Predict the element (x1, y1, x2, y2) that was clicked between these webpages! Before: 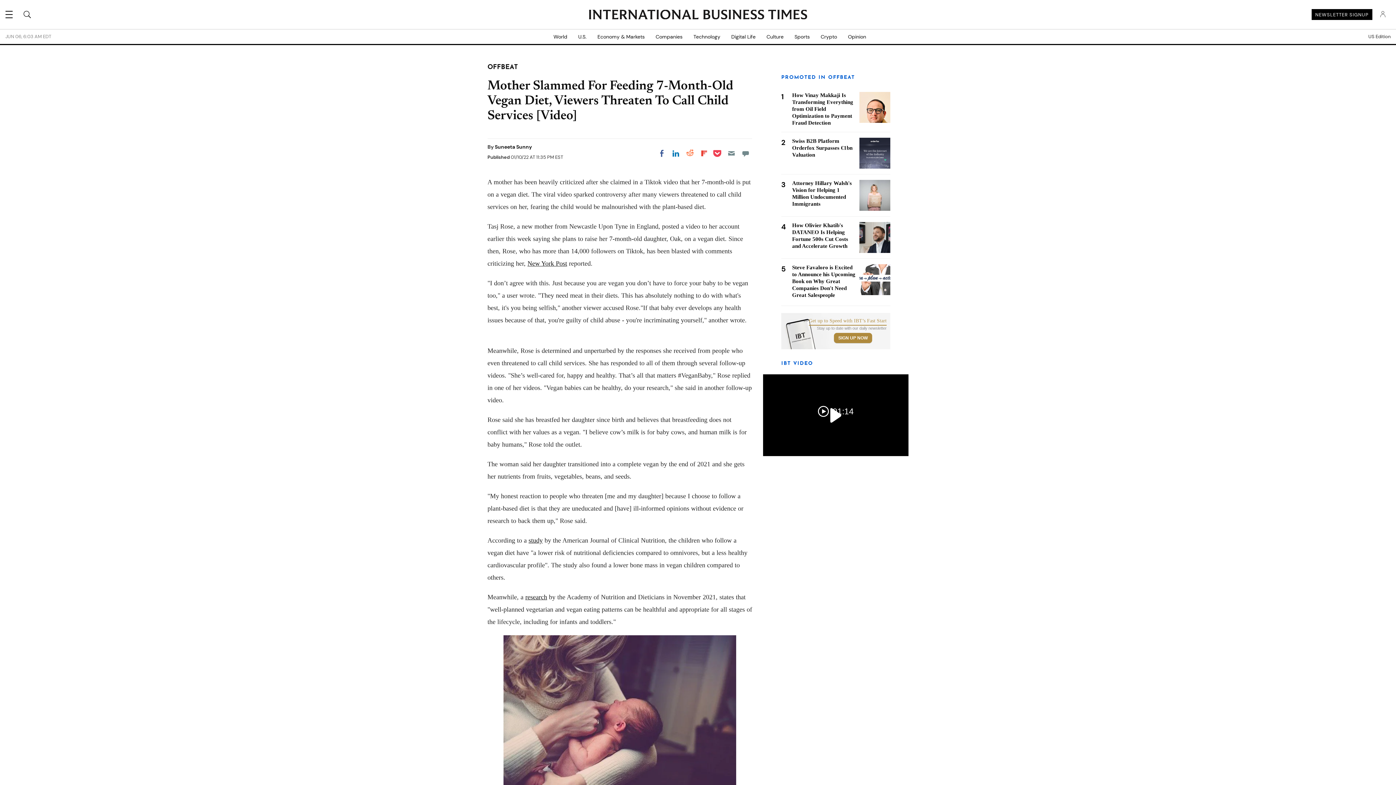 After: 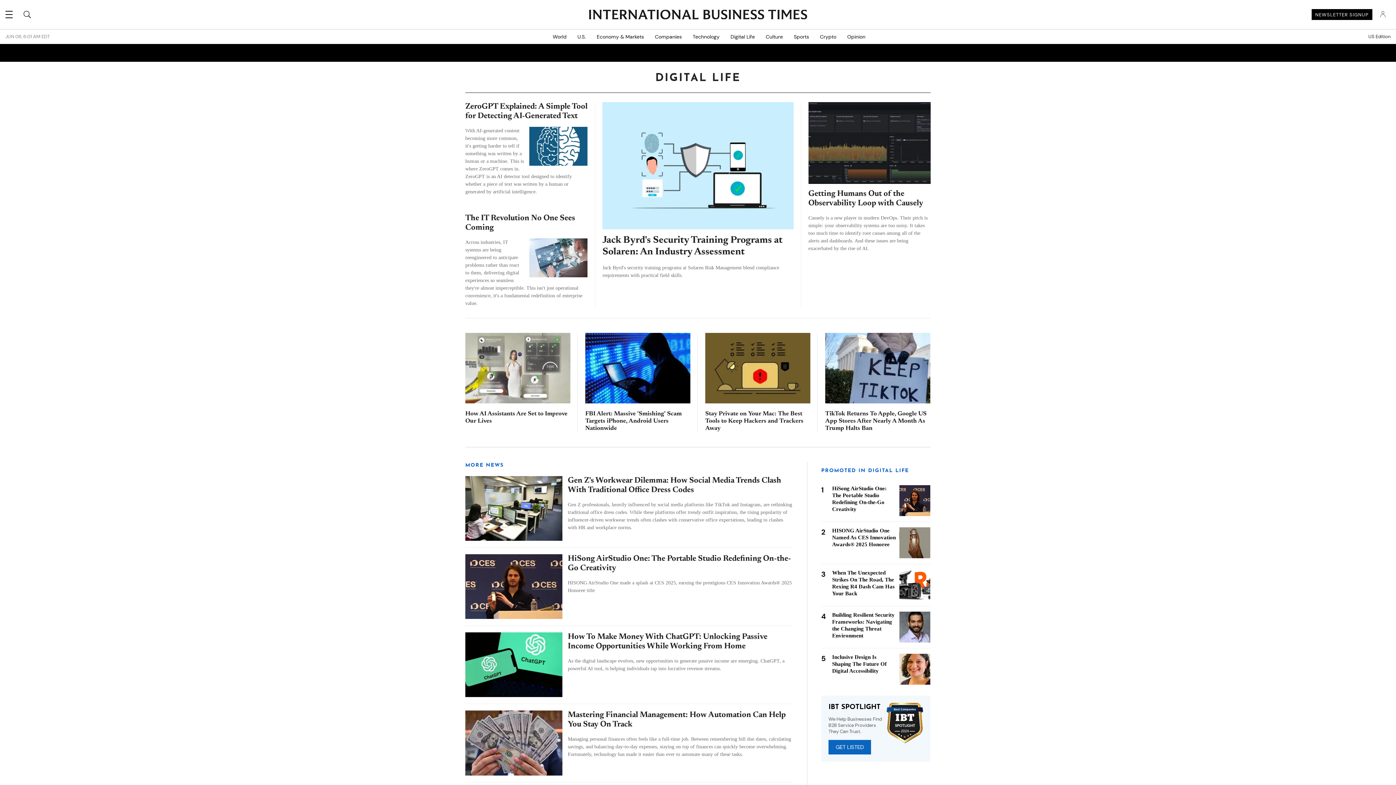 Action: bbox: (726, 29, 761, 44) label: Digital Life